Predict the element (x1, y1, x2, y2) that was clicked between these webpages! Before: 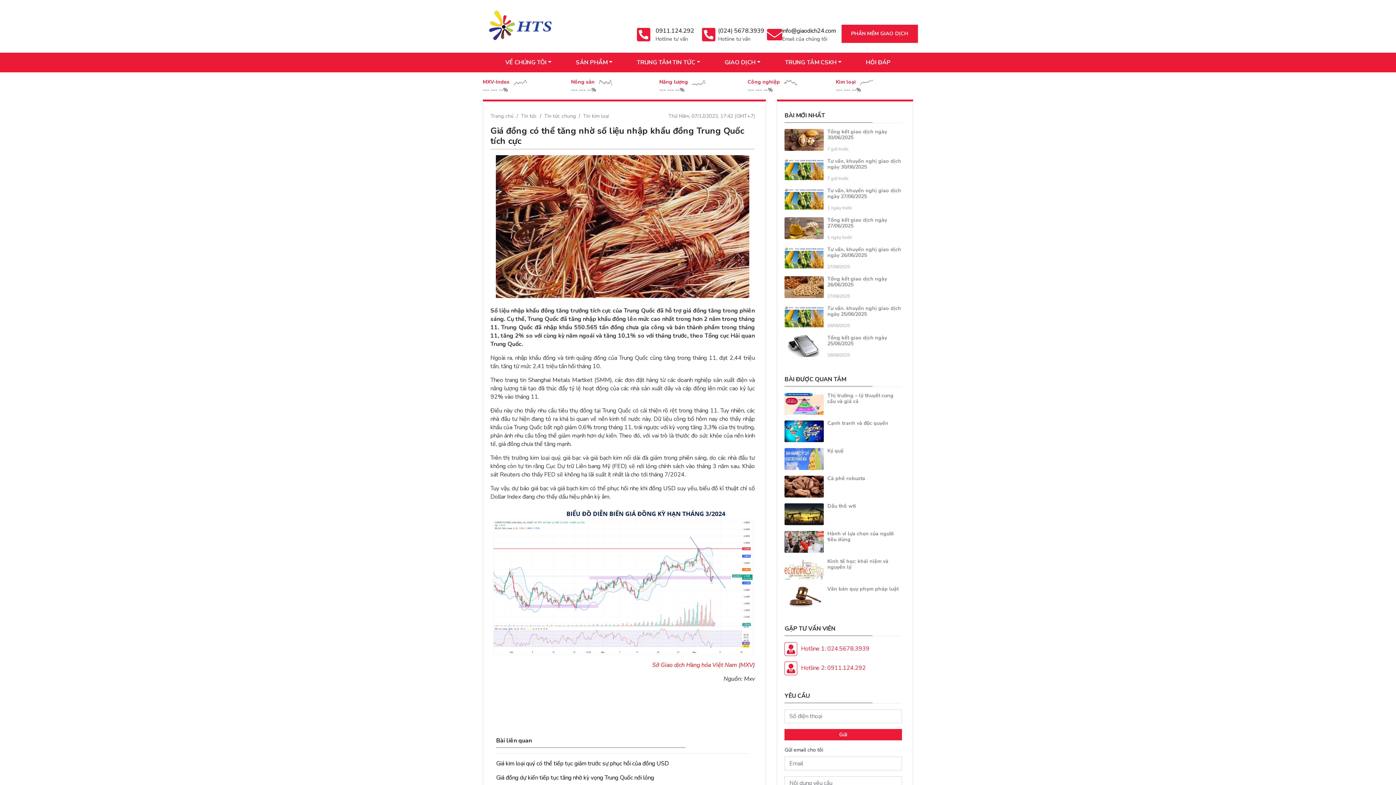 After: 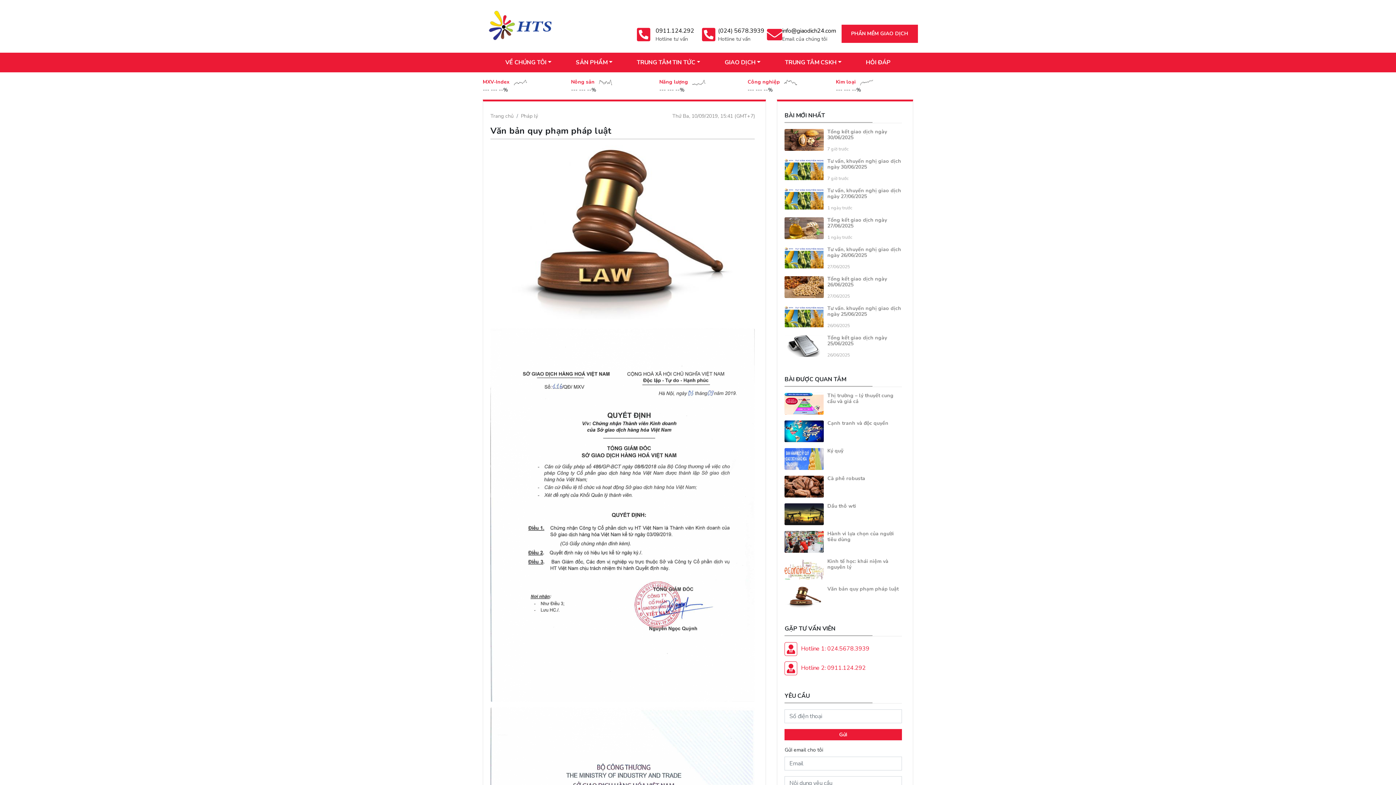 Action: bbox: (784, 593, 823, 600)